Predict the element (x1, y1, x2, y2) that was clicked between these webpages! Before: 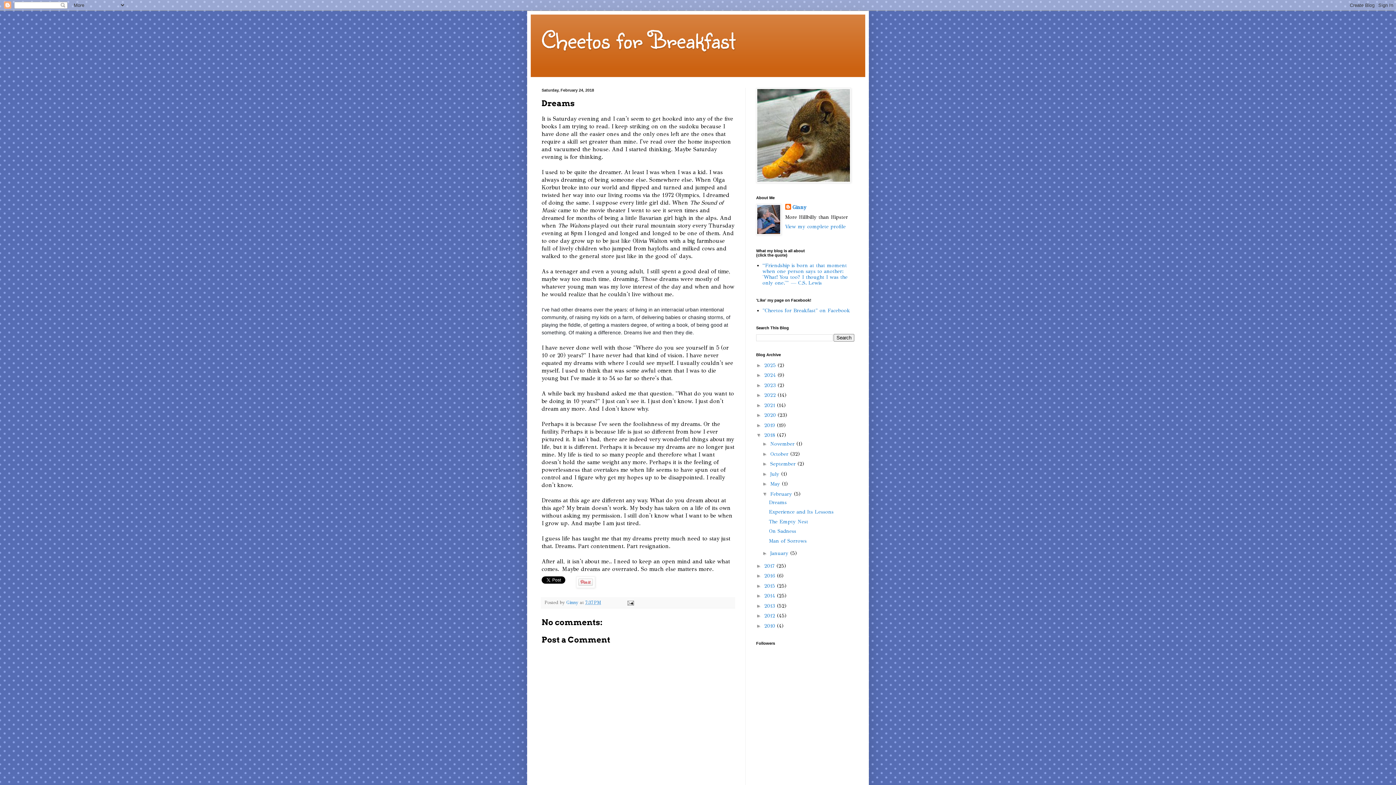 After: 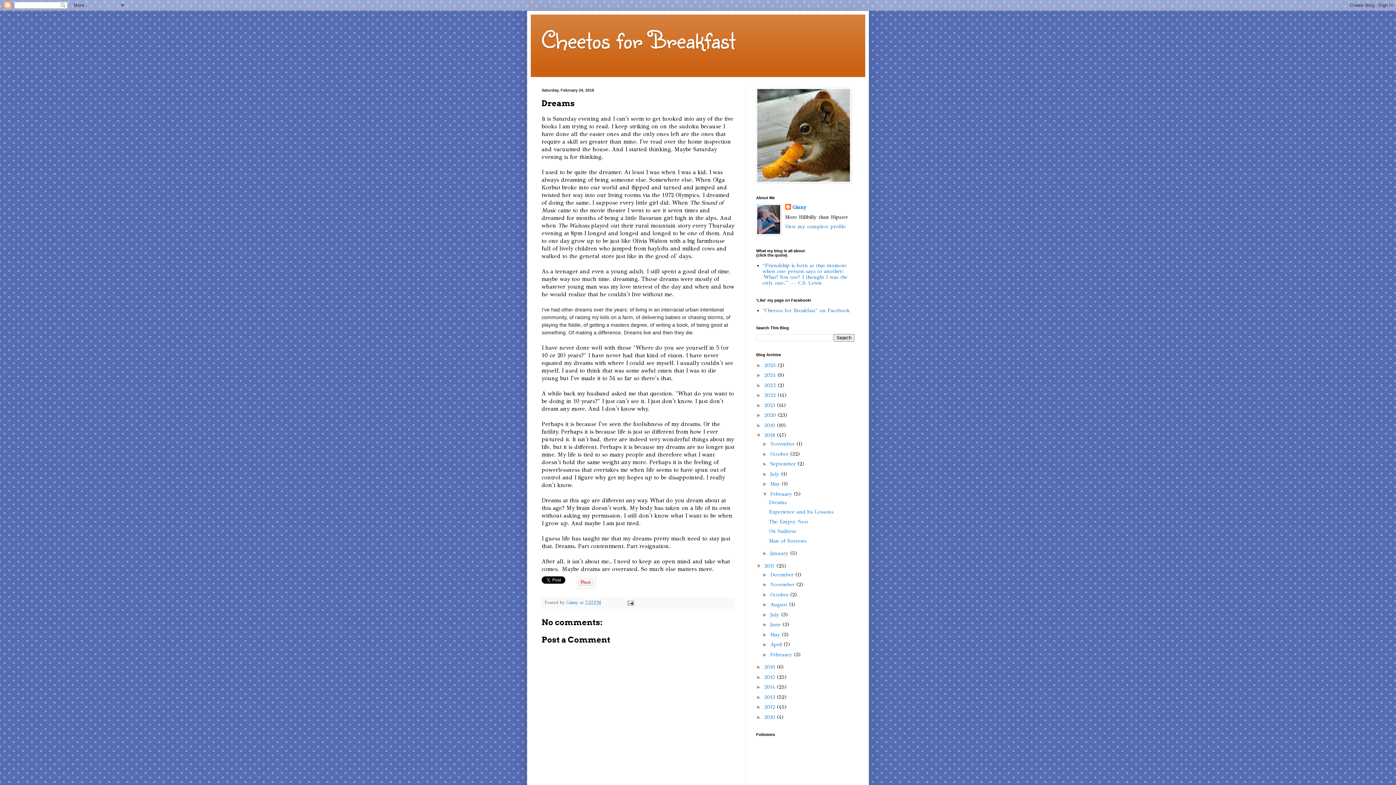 Action: bbox: (756, 563, 764, 568) label: ►  